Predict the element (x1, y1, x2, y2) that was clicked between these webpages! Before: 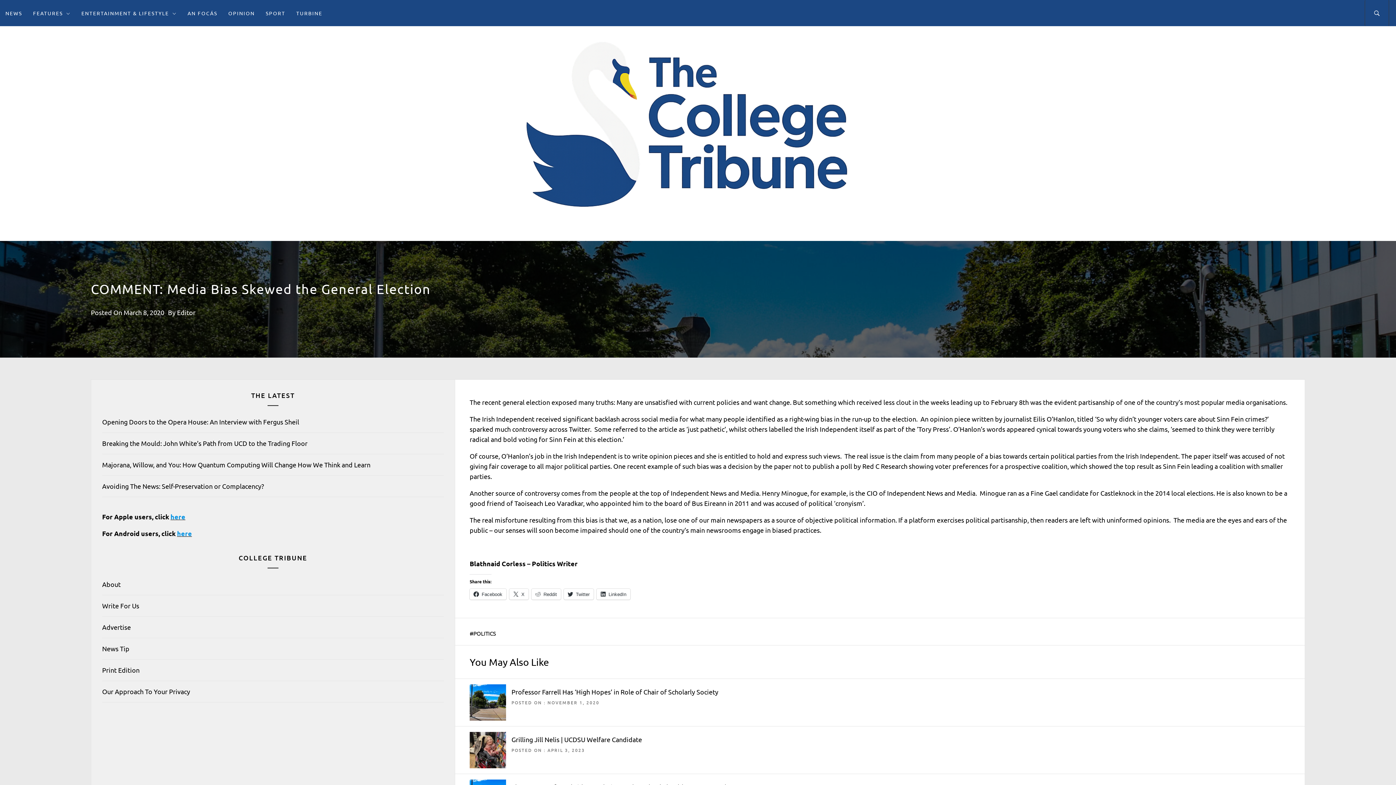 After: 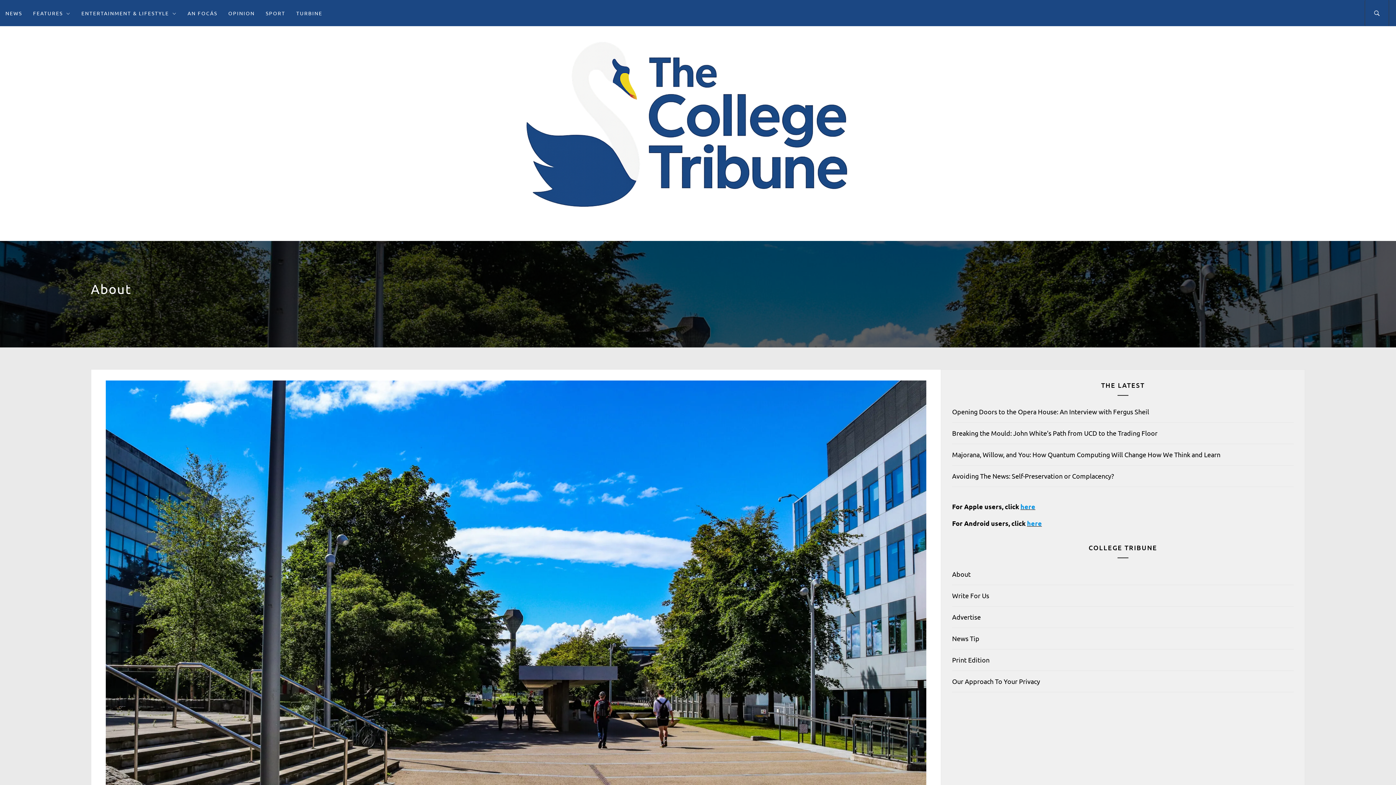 Action: label: About bbox: (102, 580, 120, 588)